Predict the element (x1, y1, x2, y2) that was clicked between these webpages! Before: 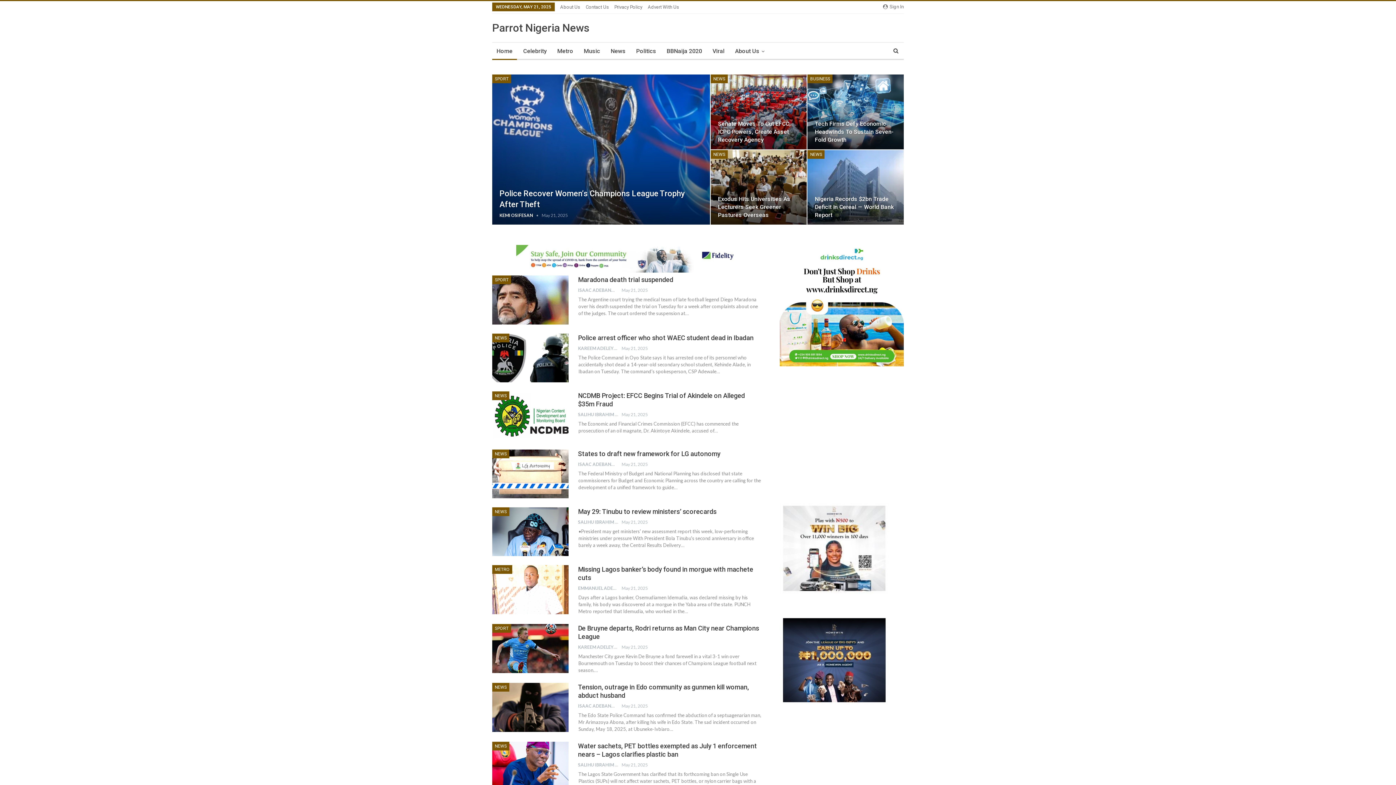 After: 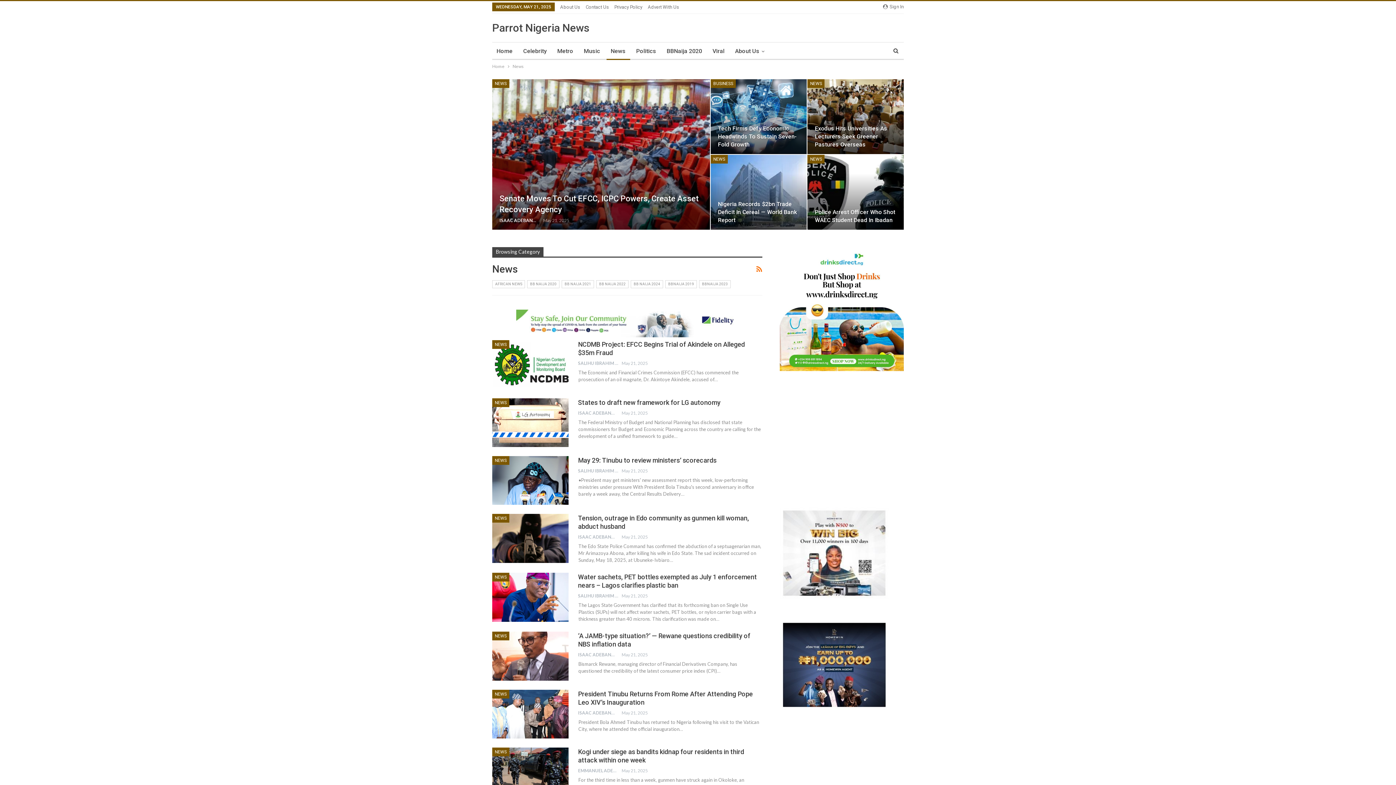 Action: label: News bbox: (606, 42, 630, 60)